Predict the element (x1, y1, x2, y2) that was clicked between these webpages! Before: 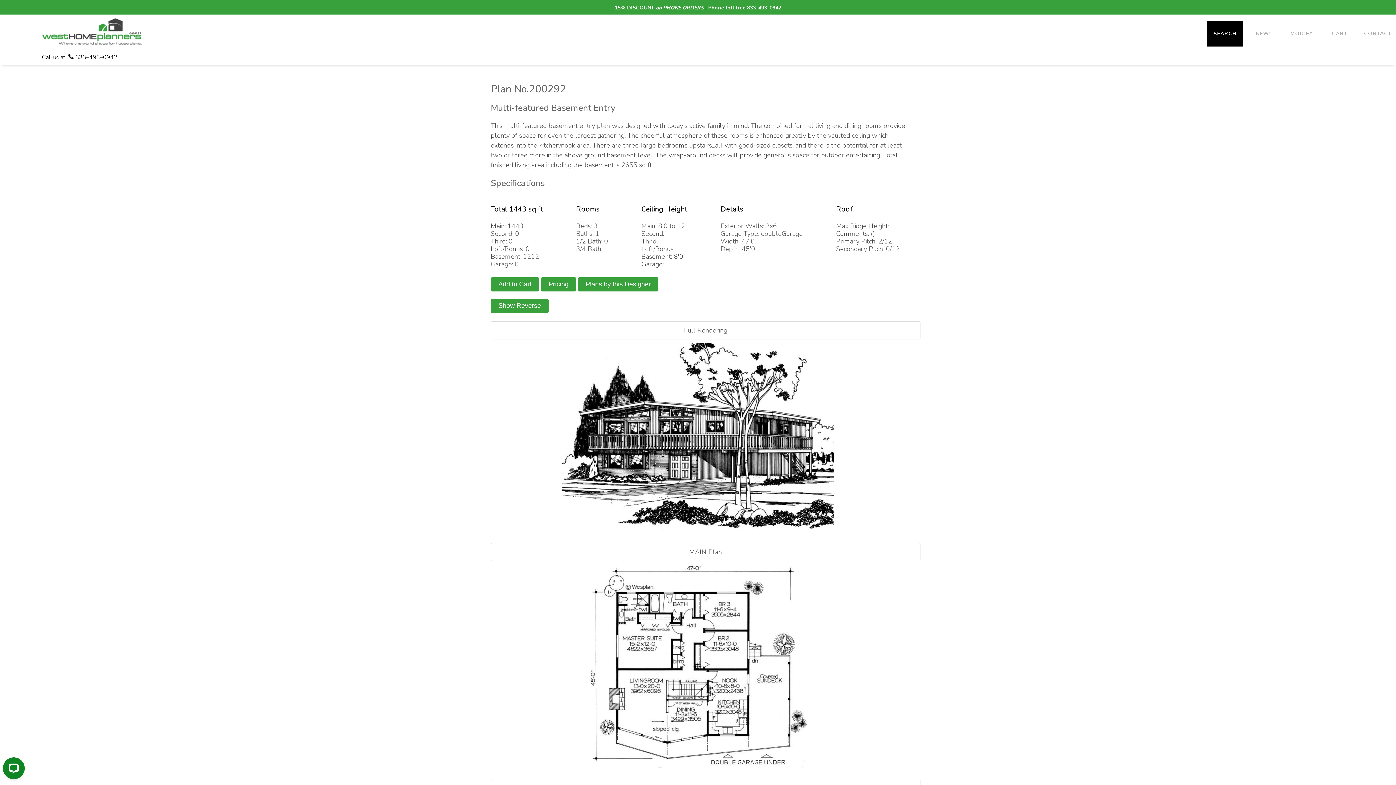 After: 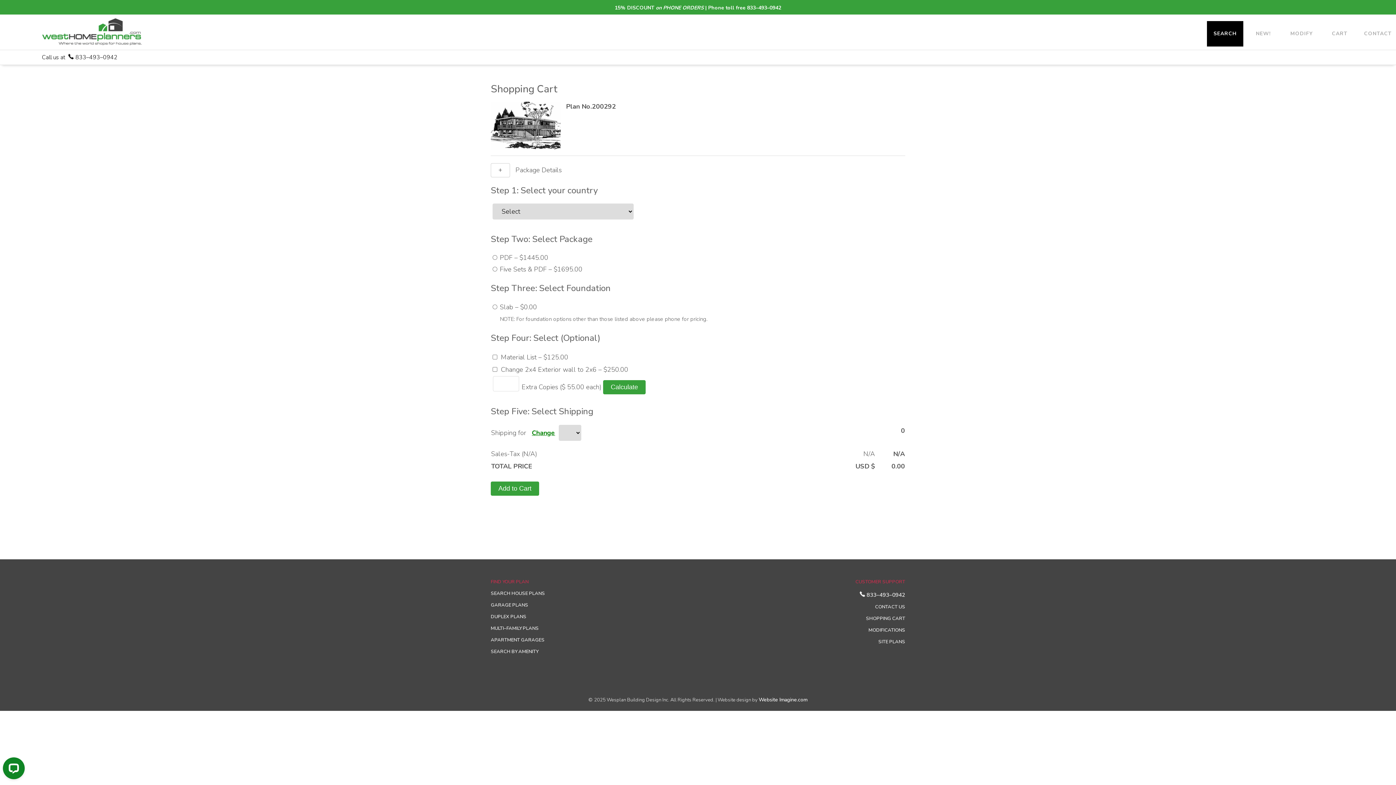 Action: bbox: (490, 277, 539, 291) label: Add to Cart